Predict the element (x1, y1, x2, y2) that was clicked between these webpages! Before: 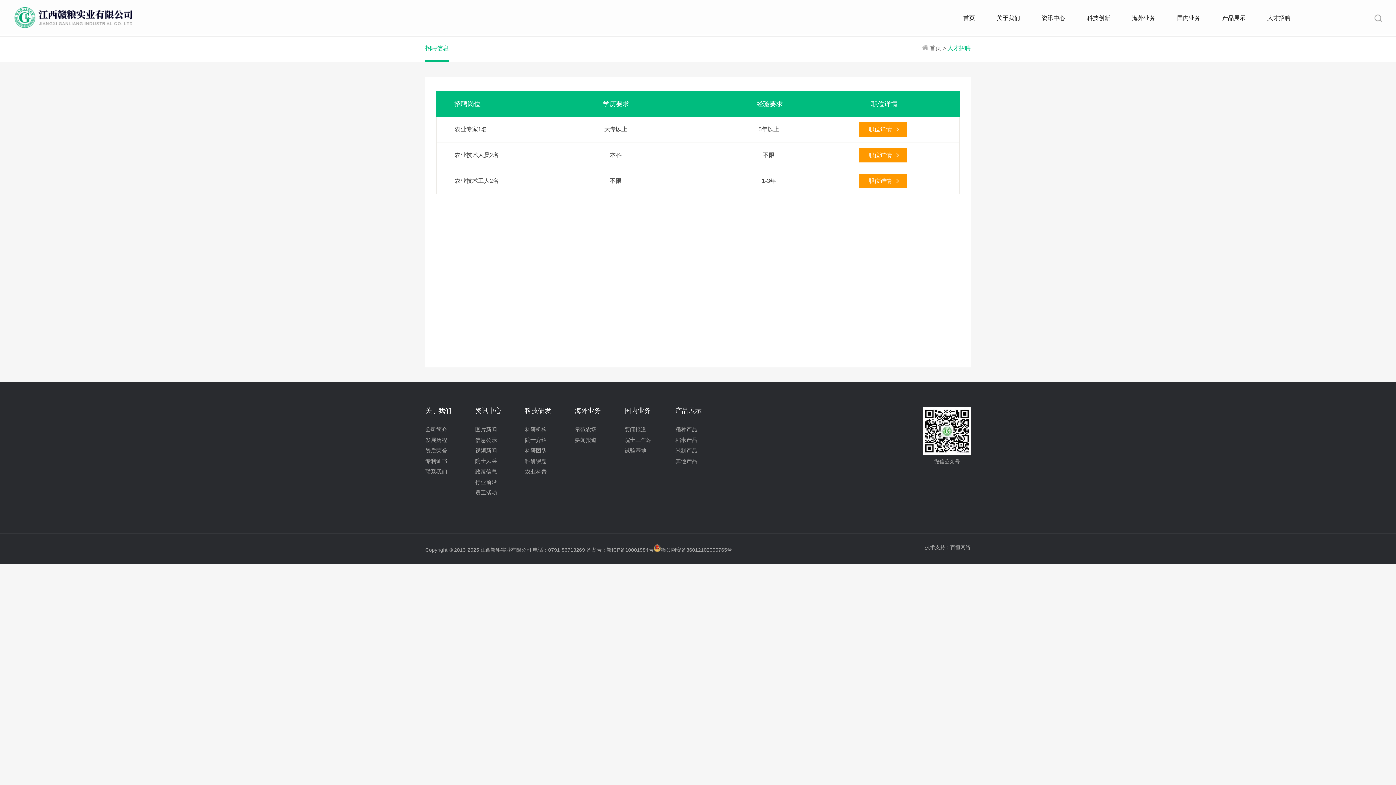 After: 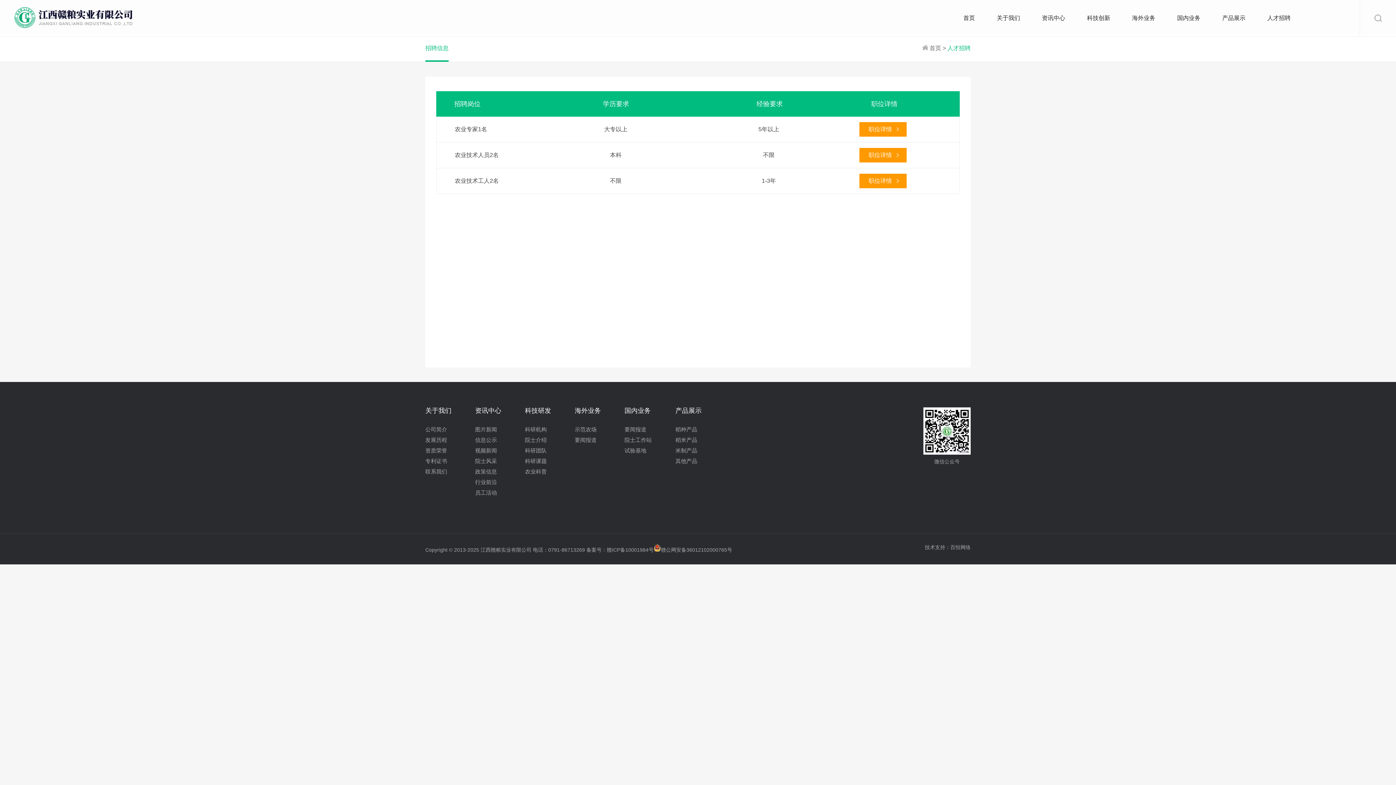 Action: bbox: (606, 547, 653, 553) label: 赣ICP备10001984号